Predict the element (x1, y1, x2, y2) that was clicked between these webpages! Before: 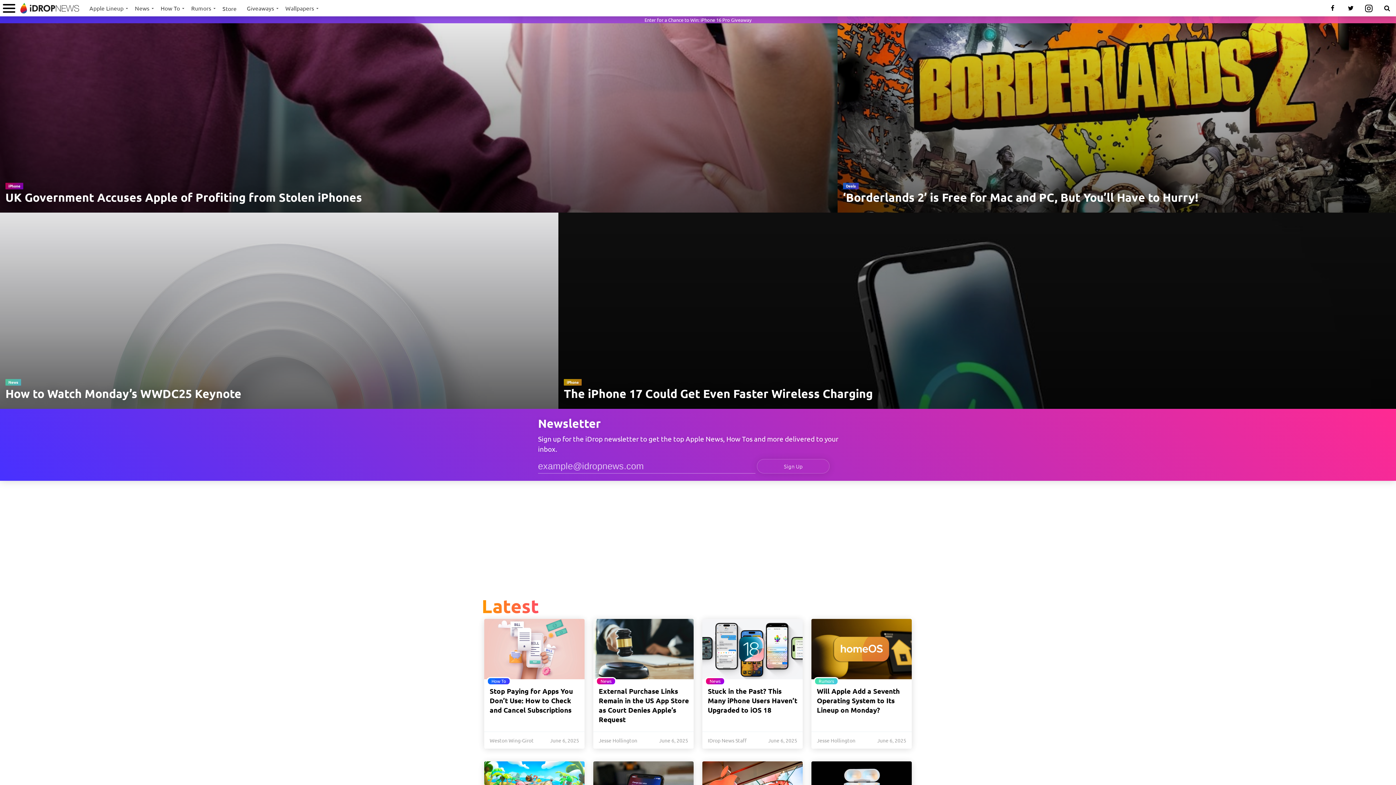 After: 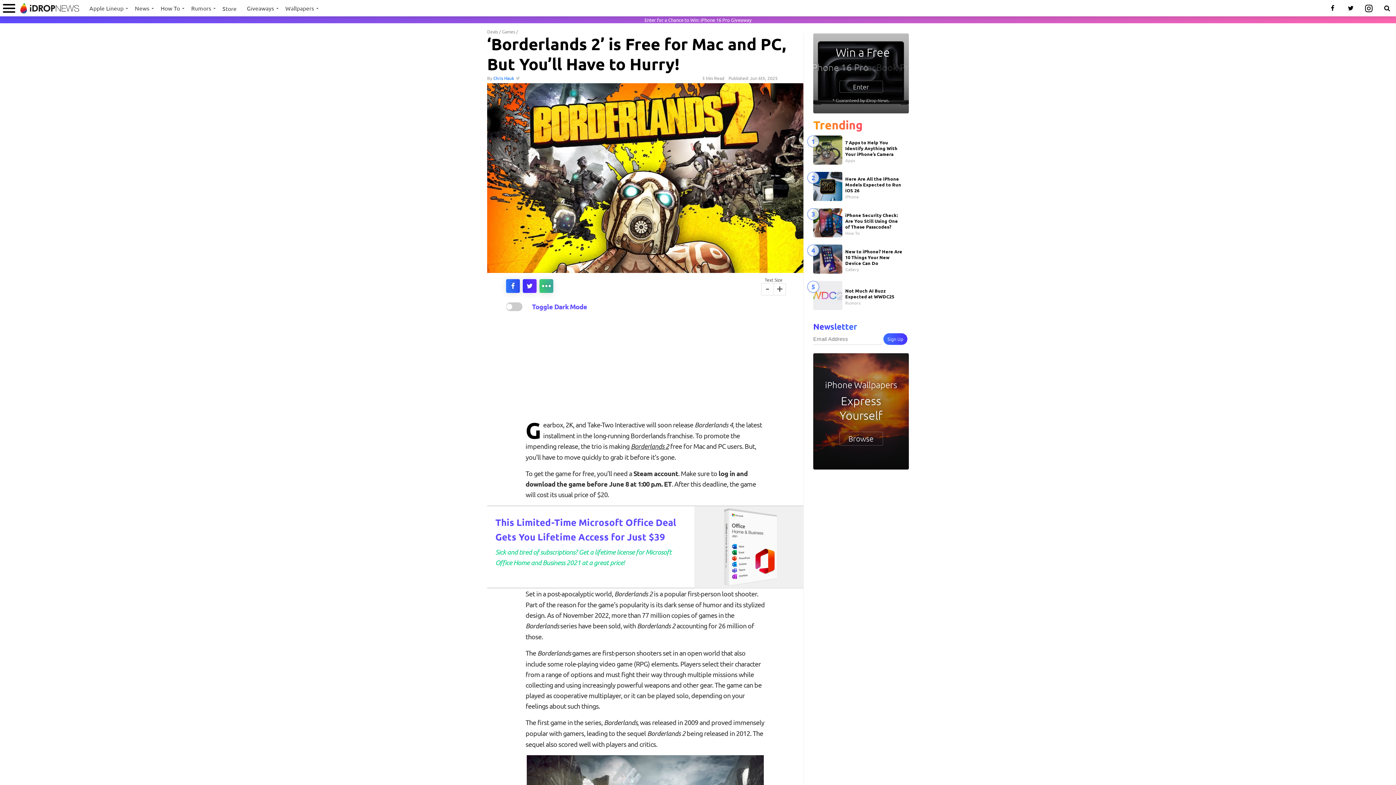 Action: bbox: (837, 16, 1396, 212) label: Deals
‘Borderlands 2’ is Free for Mac and PC, But You’ll Have to Hurry!